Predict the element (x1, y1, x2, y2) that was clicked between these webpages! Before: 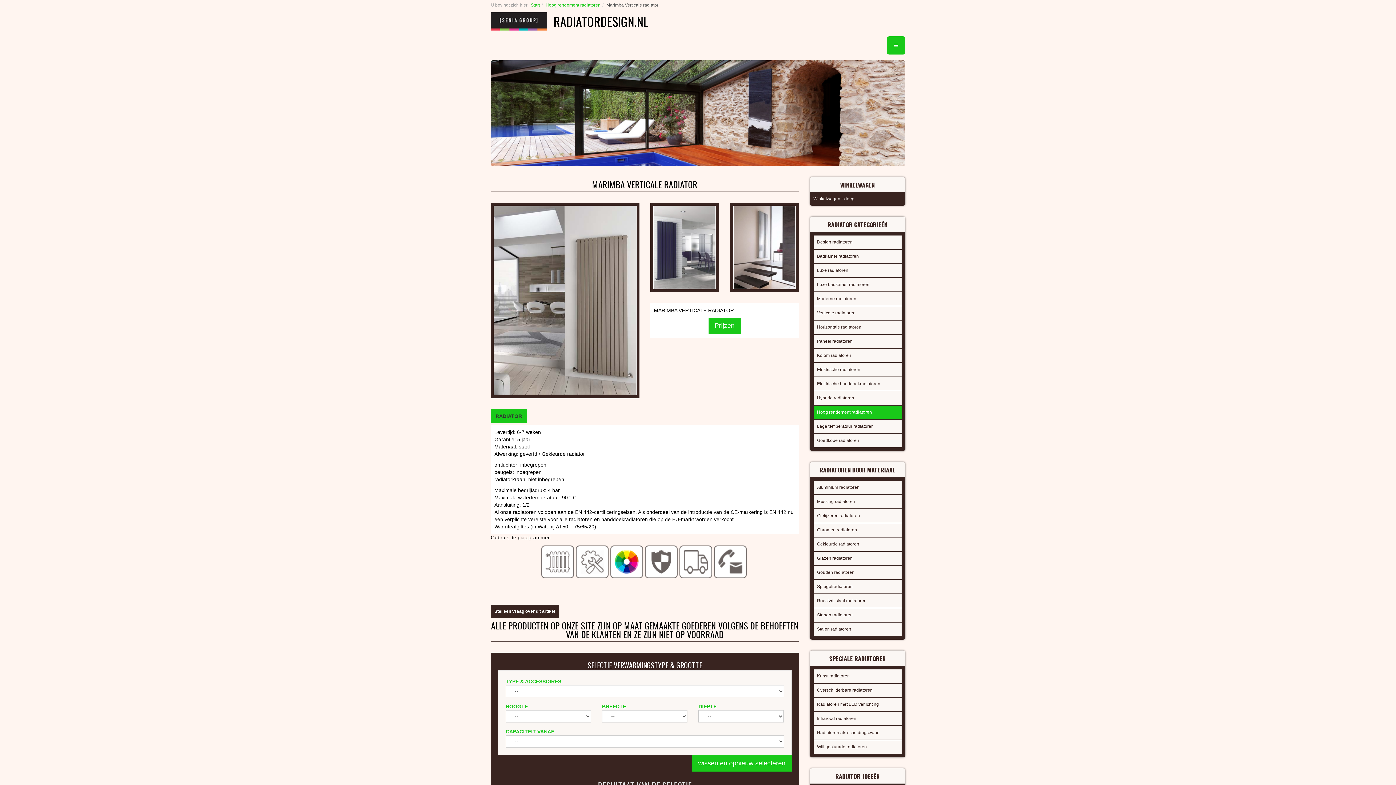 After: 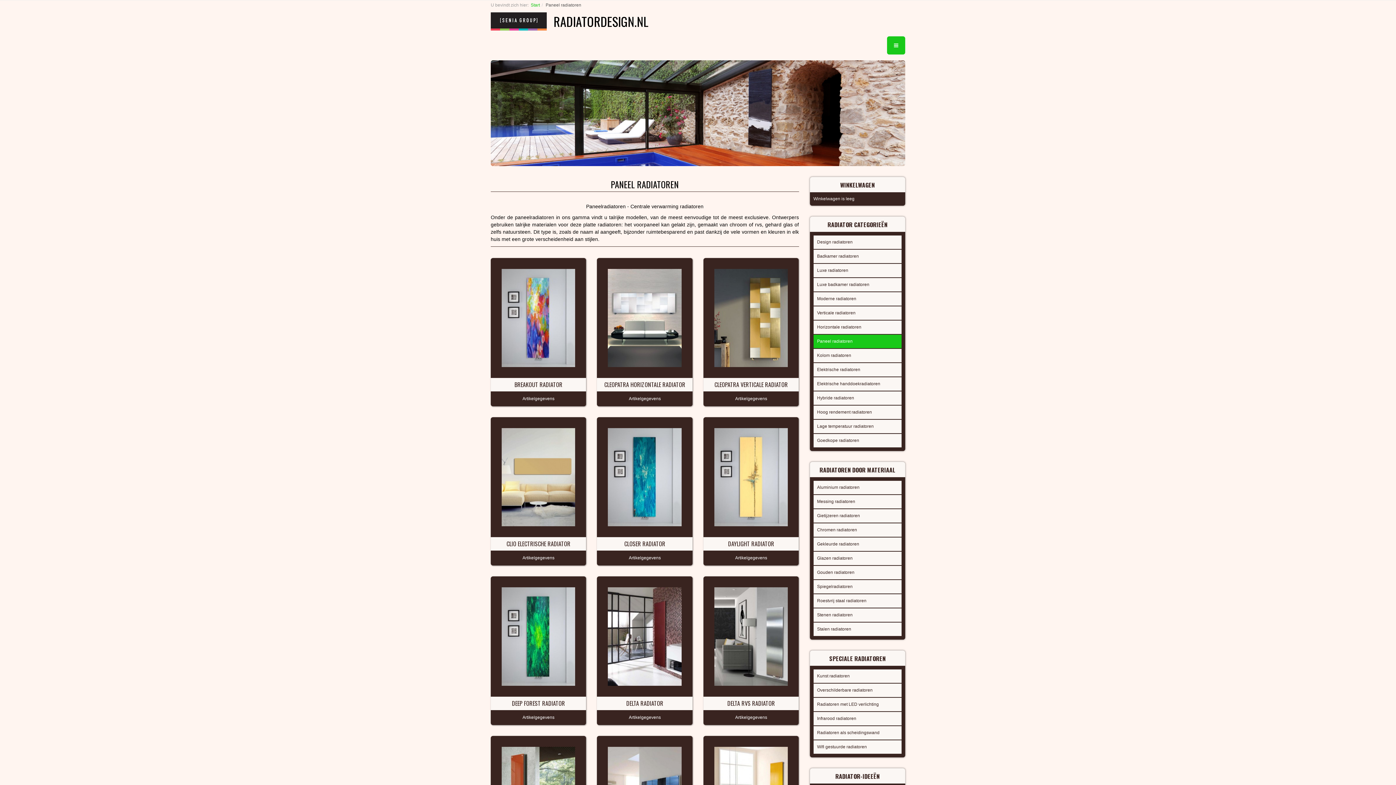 Action: bbox: (813, 334, 901, 348) label: Paneel radiatoren